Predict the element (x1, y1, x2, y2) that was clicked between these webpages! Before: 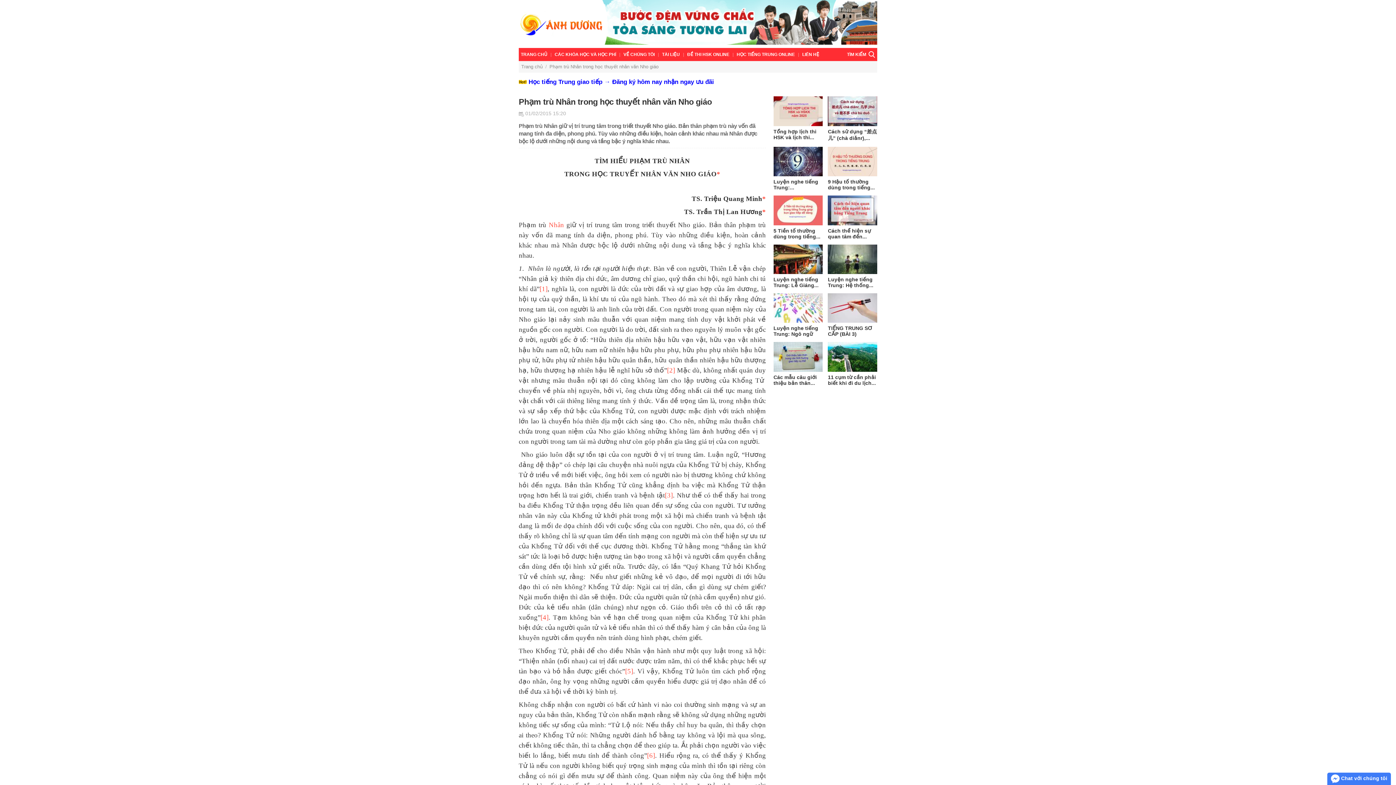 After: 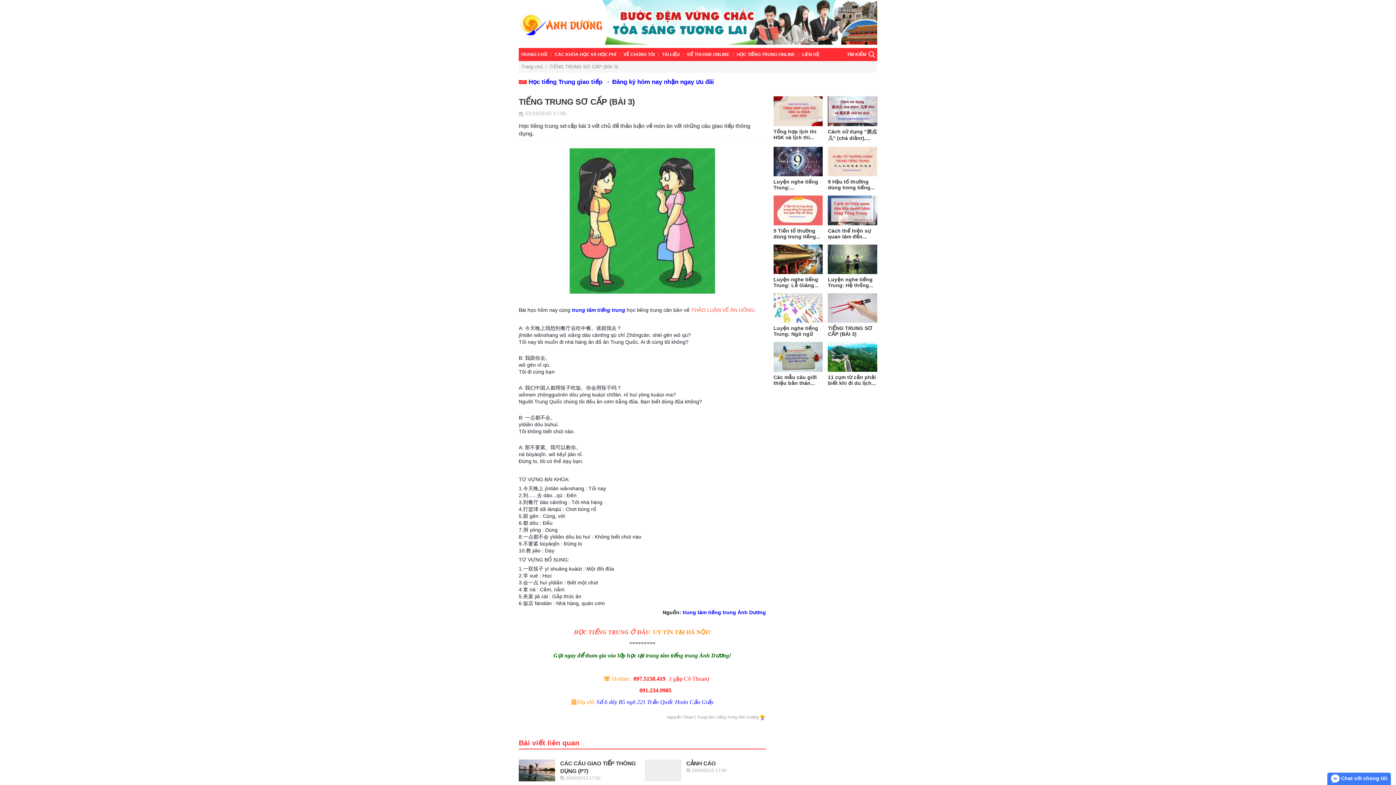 Action: bbox: (828, 293, 877, 337) label: TIẾNG TRUNG SƠ CẤP (BÀI 3)